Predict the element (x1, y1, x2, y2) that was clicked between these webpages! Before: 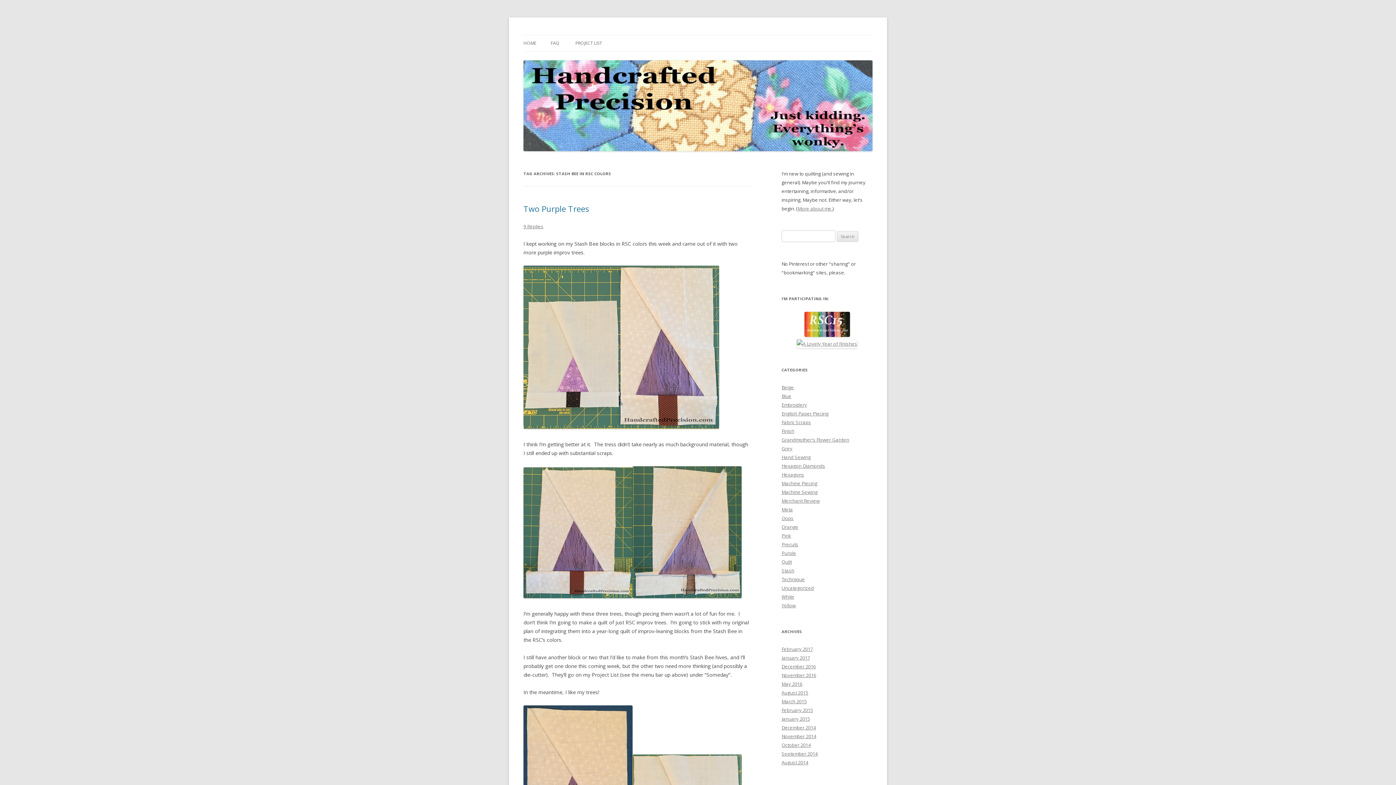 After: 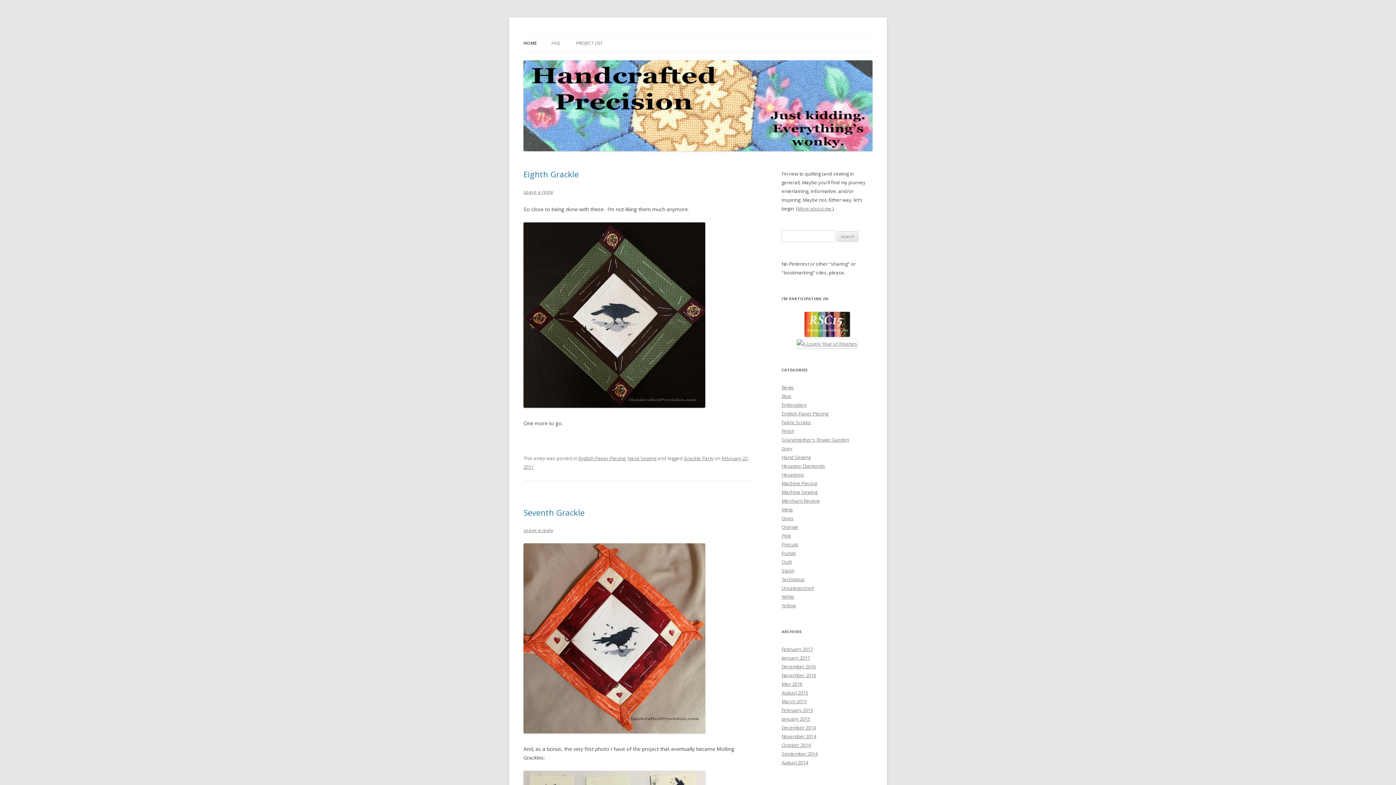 Action: bbox: (523, 35, 536, 51) label: HOME